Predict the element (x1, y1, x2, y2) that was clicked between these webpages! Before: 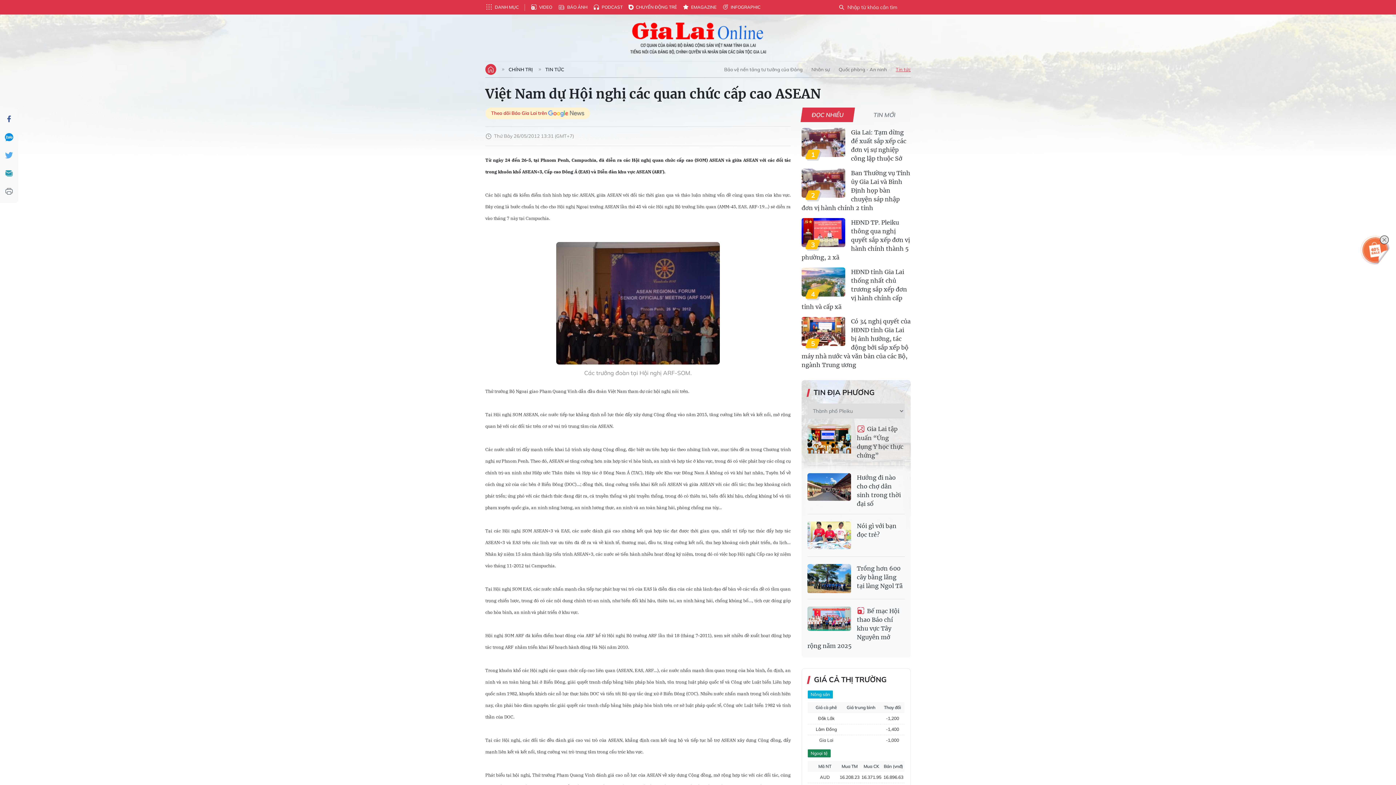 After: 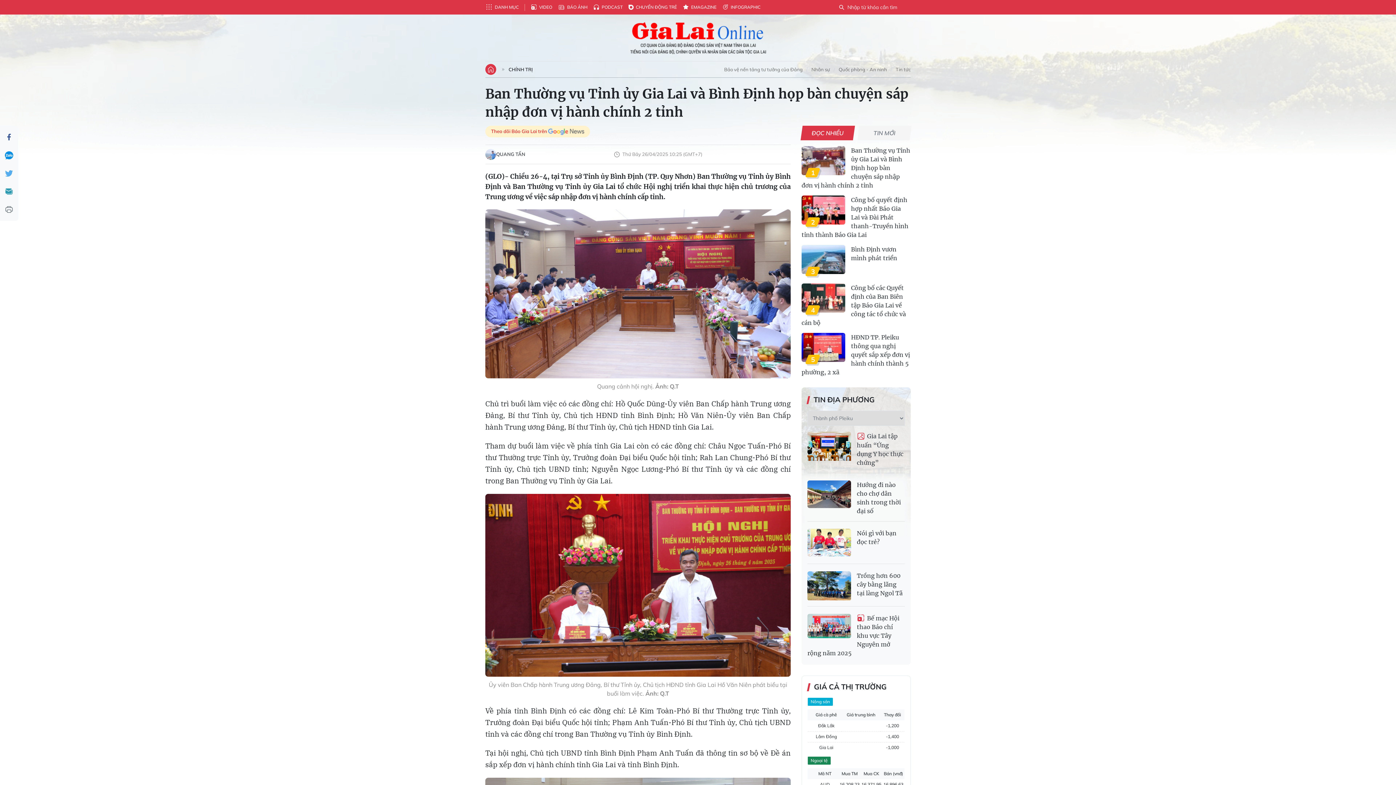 Action: bbox: (801, 168, 845, 197)